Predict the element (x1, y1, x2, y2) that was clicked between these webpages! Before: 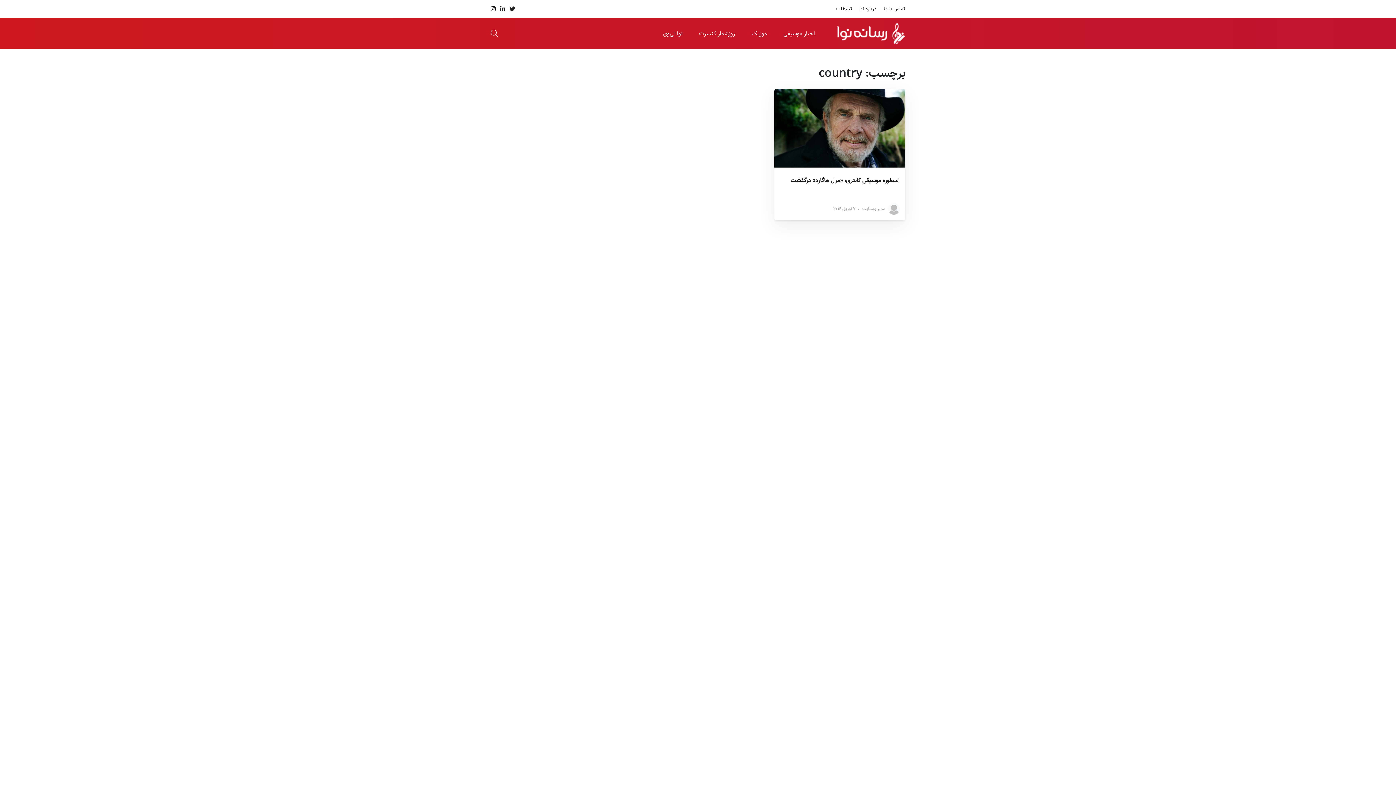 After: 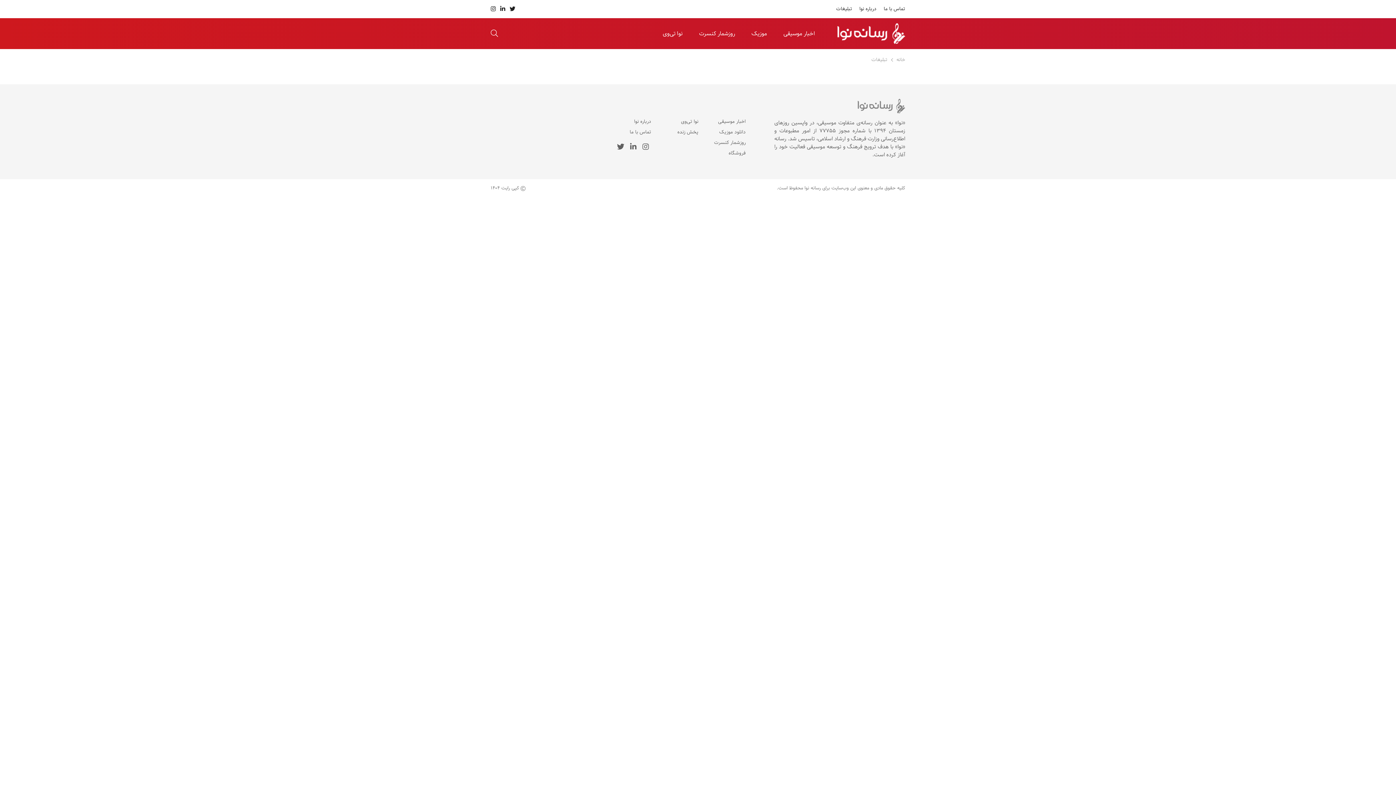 Action: label: تبلیغات bbox: (836, 5, 852, 12)